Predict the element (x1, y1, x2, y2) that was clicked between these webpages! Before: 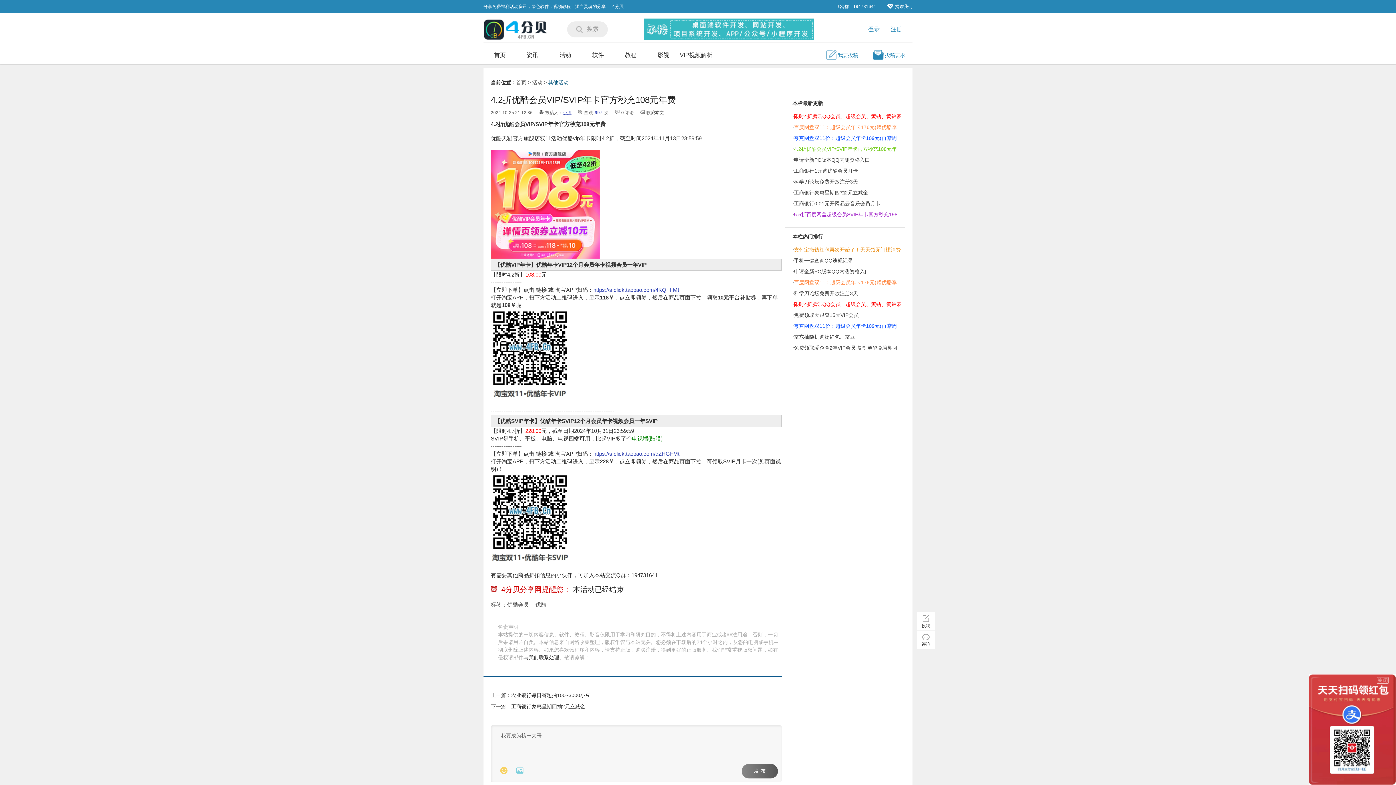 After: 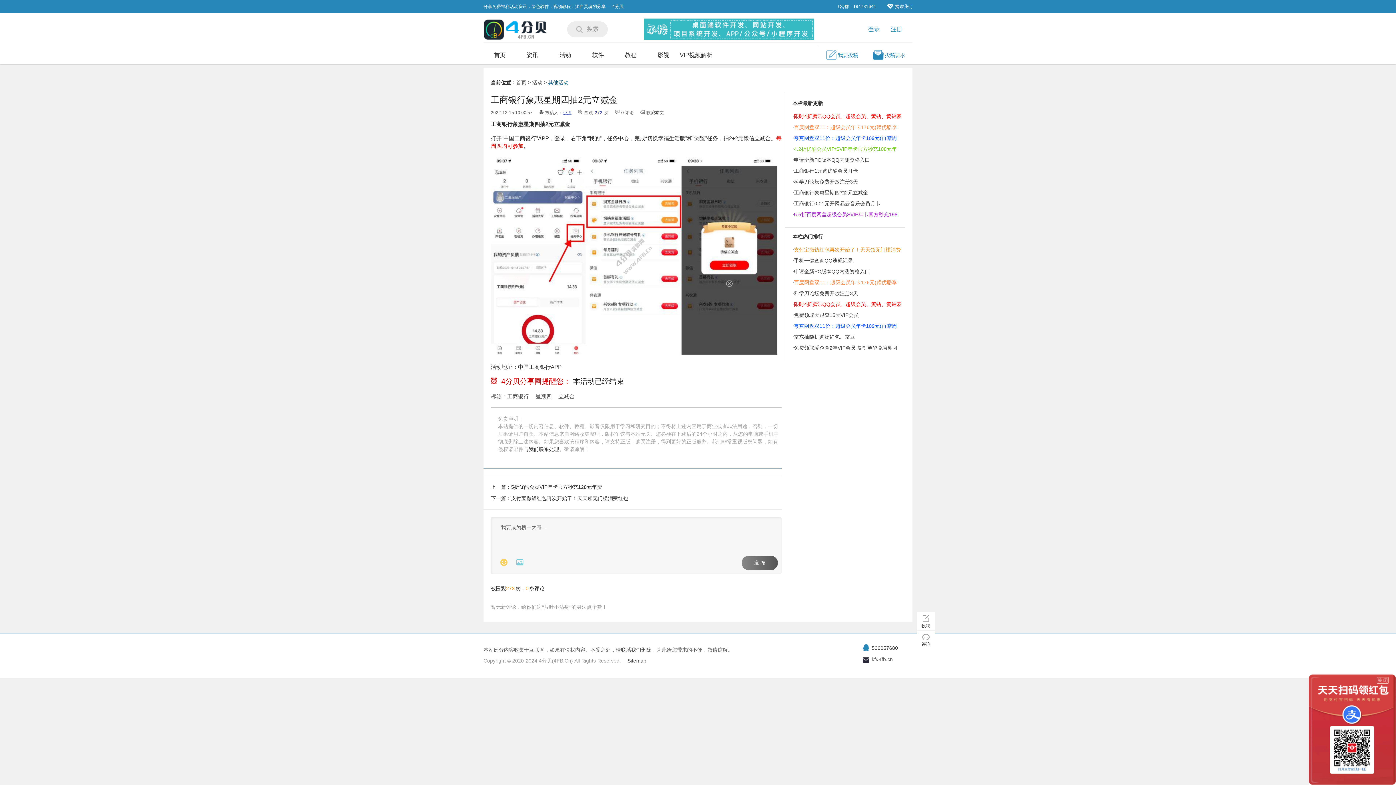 Action: bbox: (511, 704, 585, 709) label: 工商银行象惠星期四抽2元立减金